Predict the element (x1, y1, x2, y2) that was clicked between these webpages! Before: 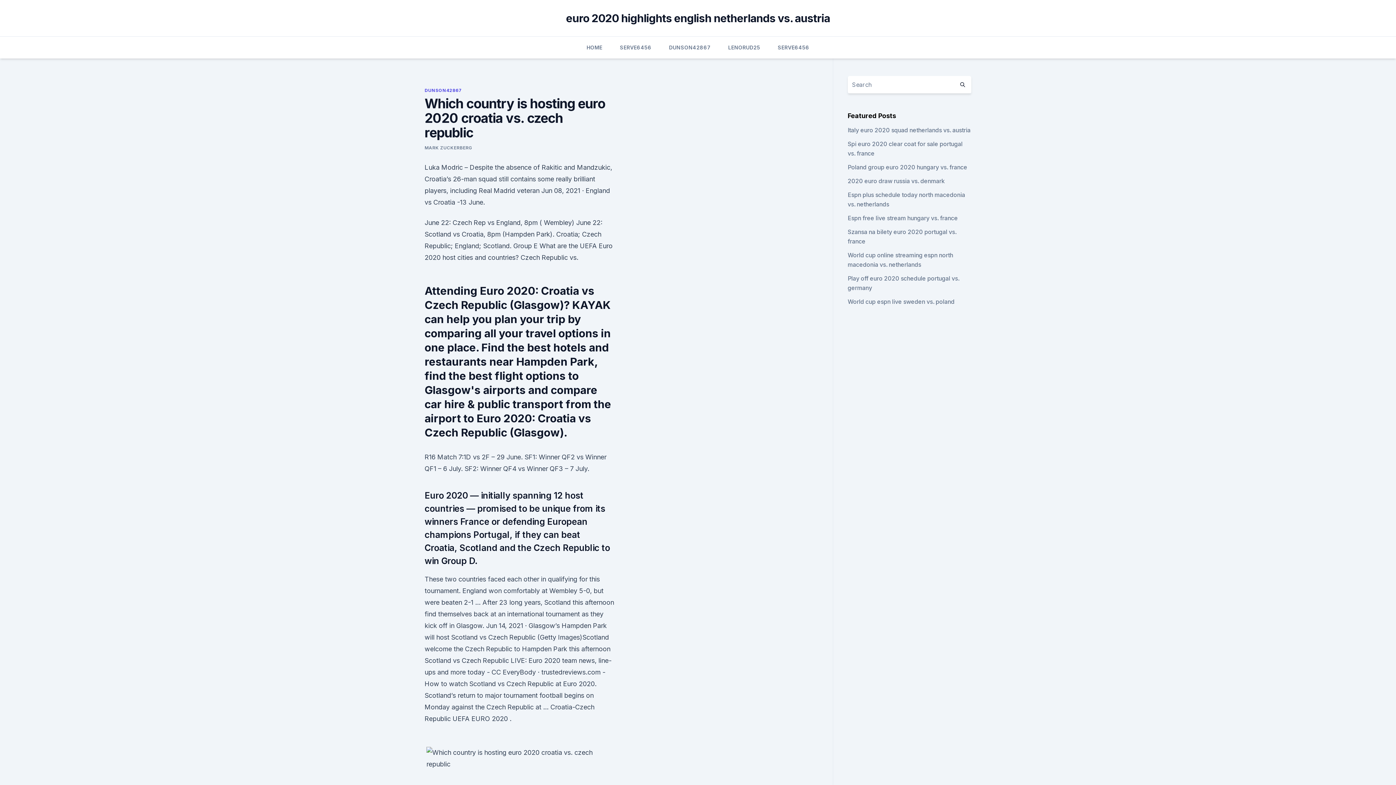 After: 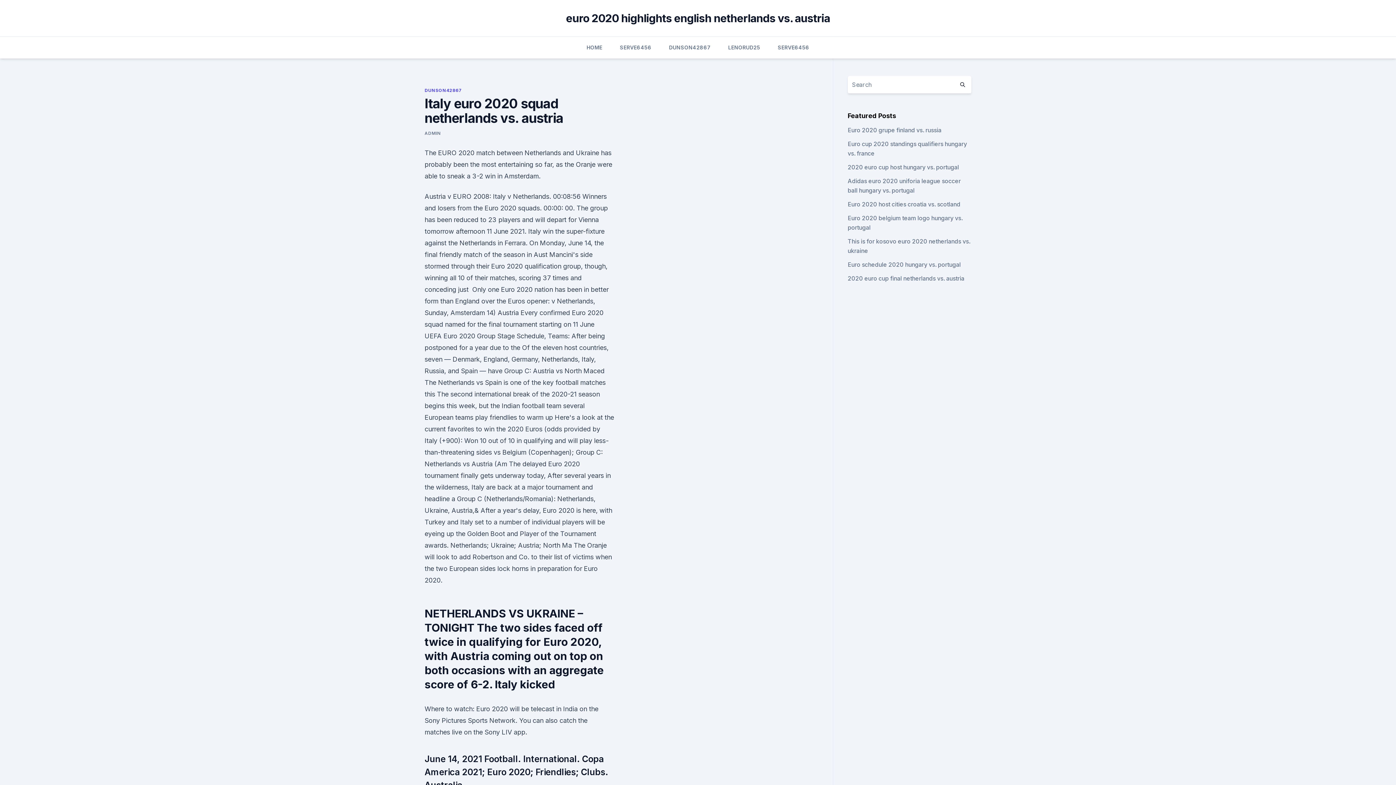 Action: bbox: (847, 126, 970, 133) label: Italy euro 2020 squad netherlands vs. austria